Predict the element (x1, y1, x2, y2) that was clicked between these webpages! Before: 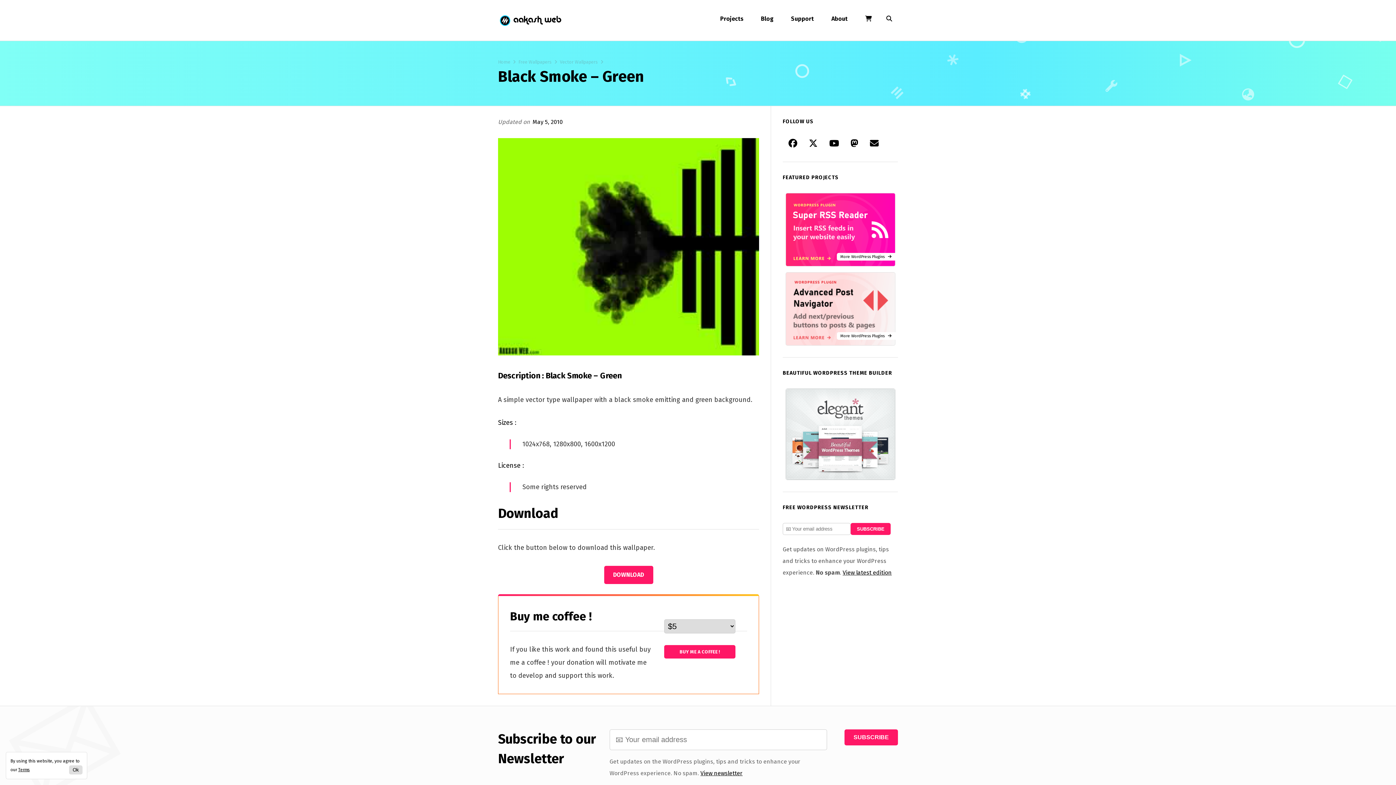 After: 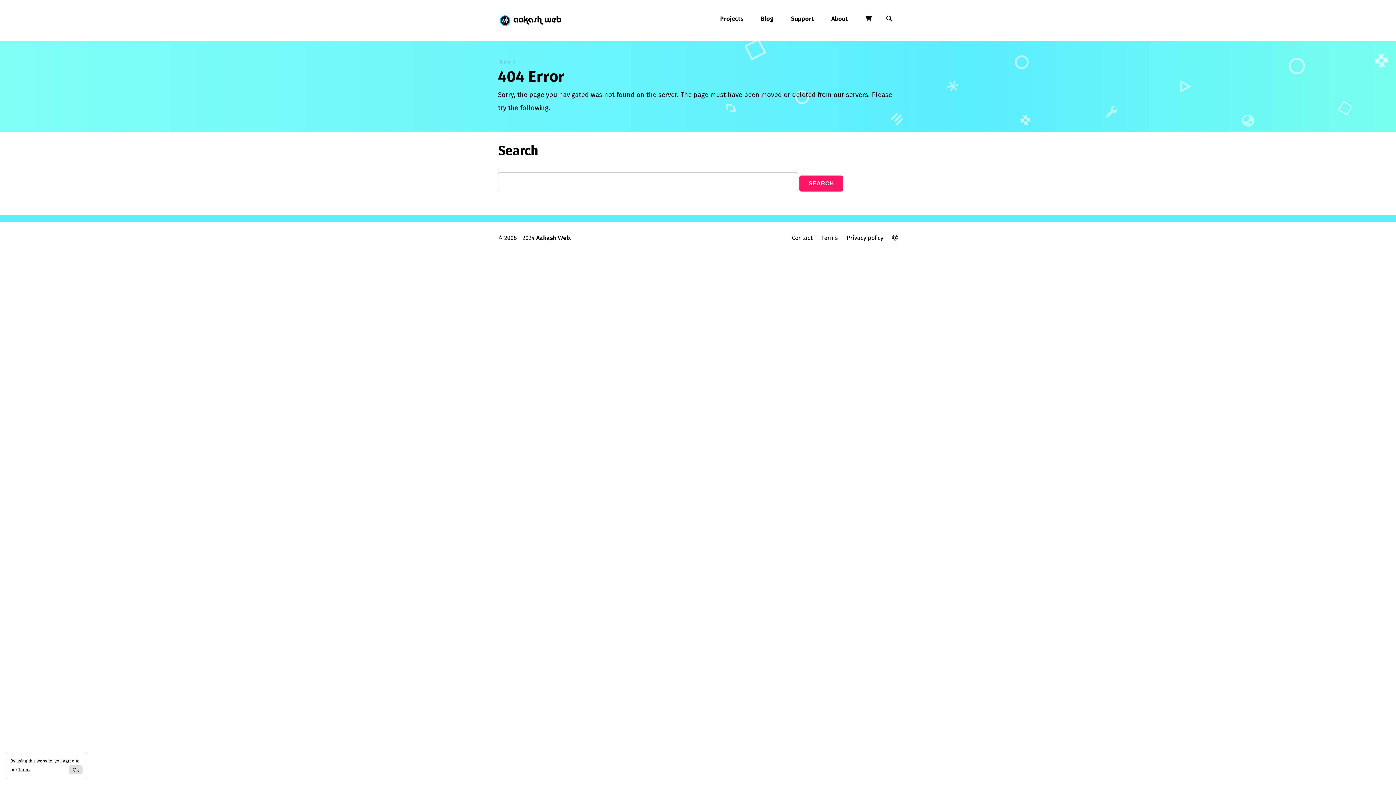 Action: label: View latest edition bbox: (842, 569, 892, 576)